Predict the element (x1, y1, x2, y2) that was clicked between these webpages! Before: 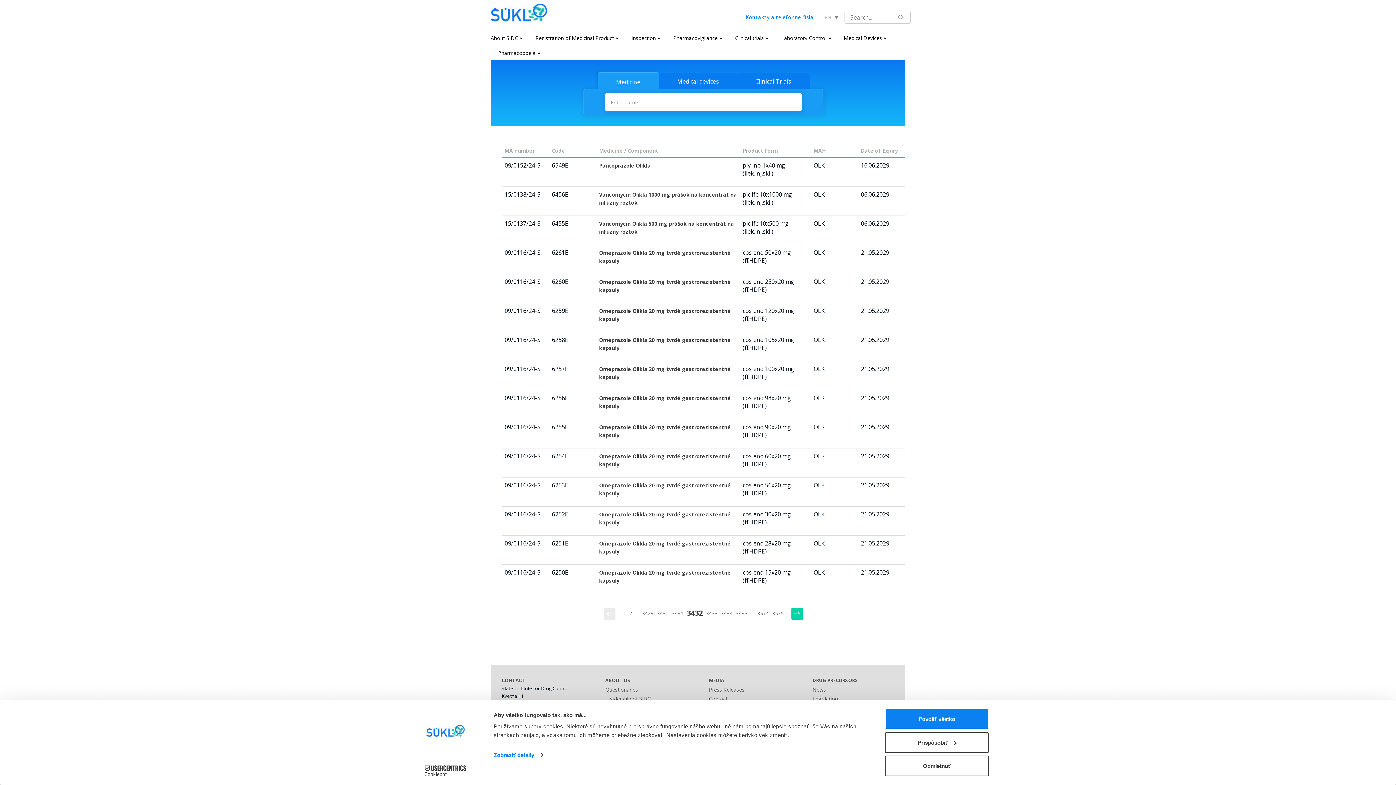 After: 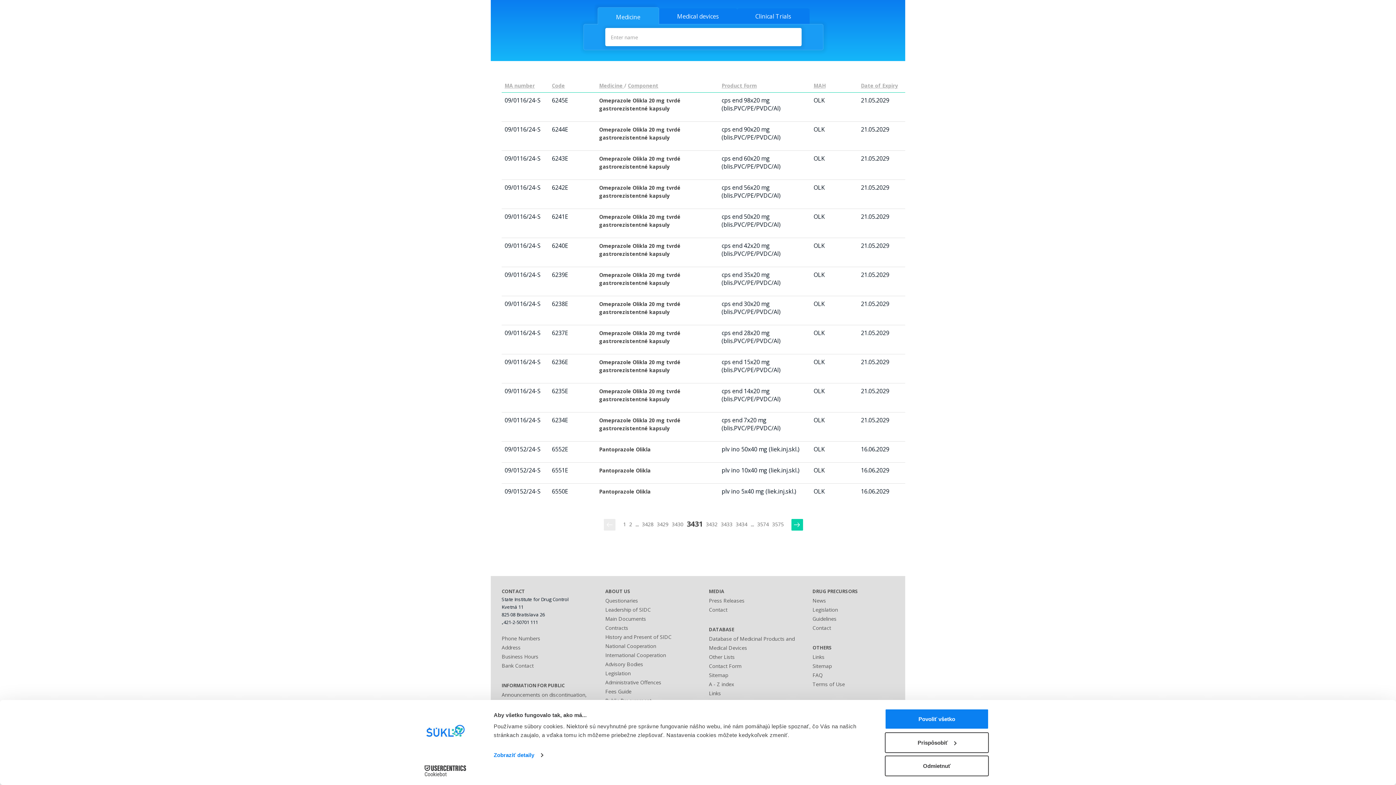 Action: bbox: (670, 608, 685, 619) label: 3431